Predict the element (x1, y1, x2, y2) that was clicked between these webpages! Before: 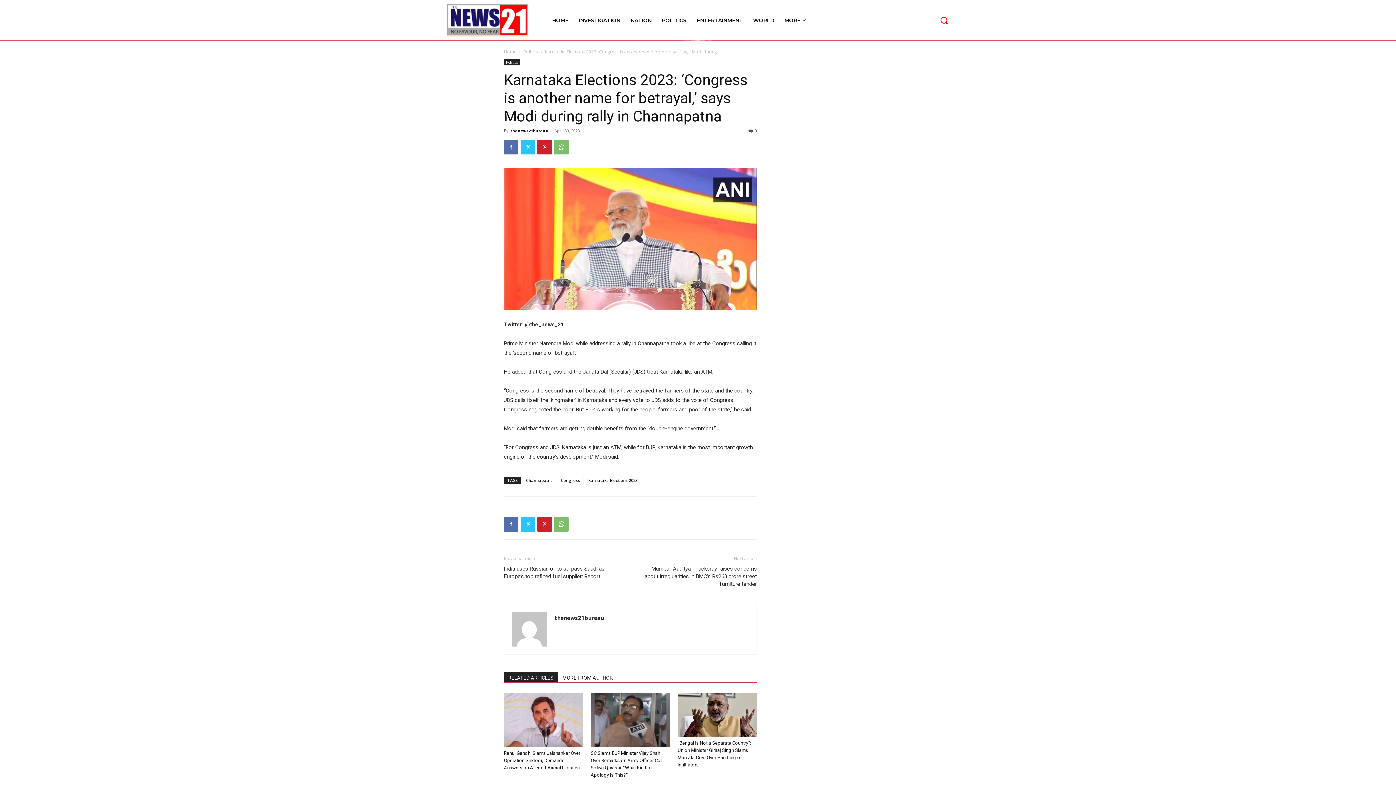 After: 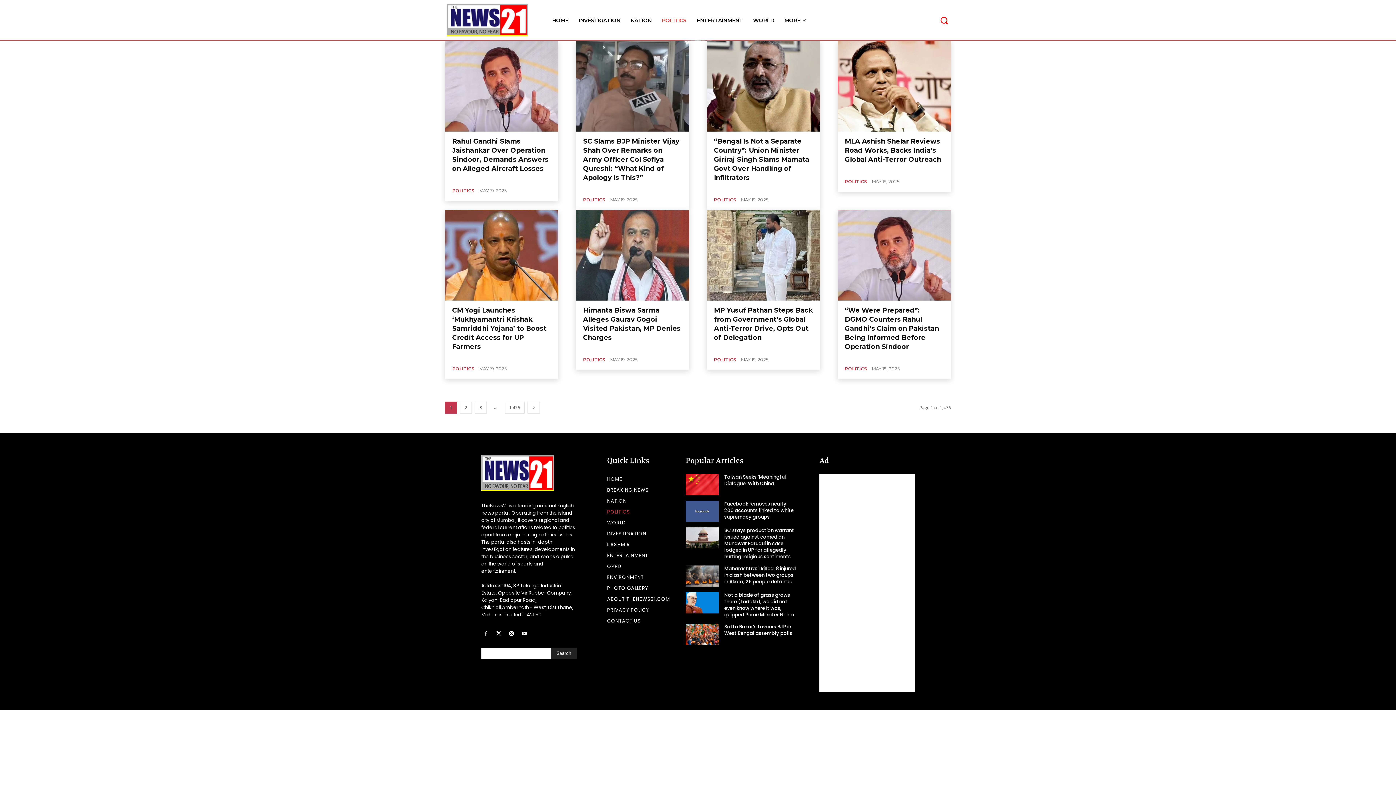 Action: label: POLITICS bbox: (656, 5, 691, 34)